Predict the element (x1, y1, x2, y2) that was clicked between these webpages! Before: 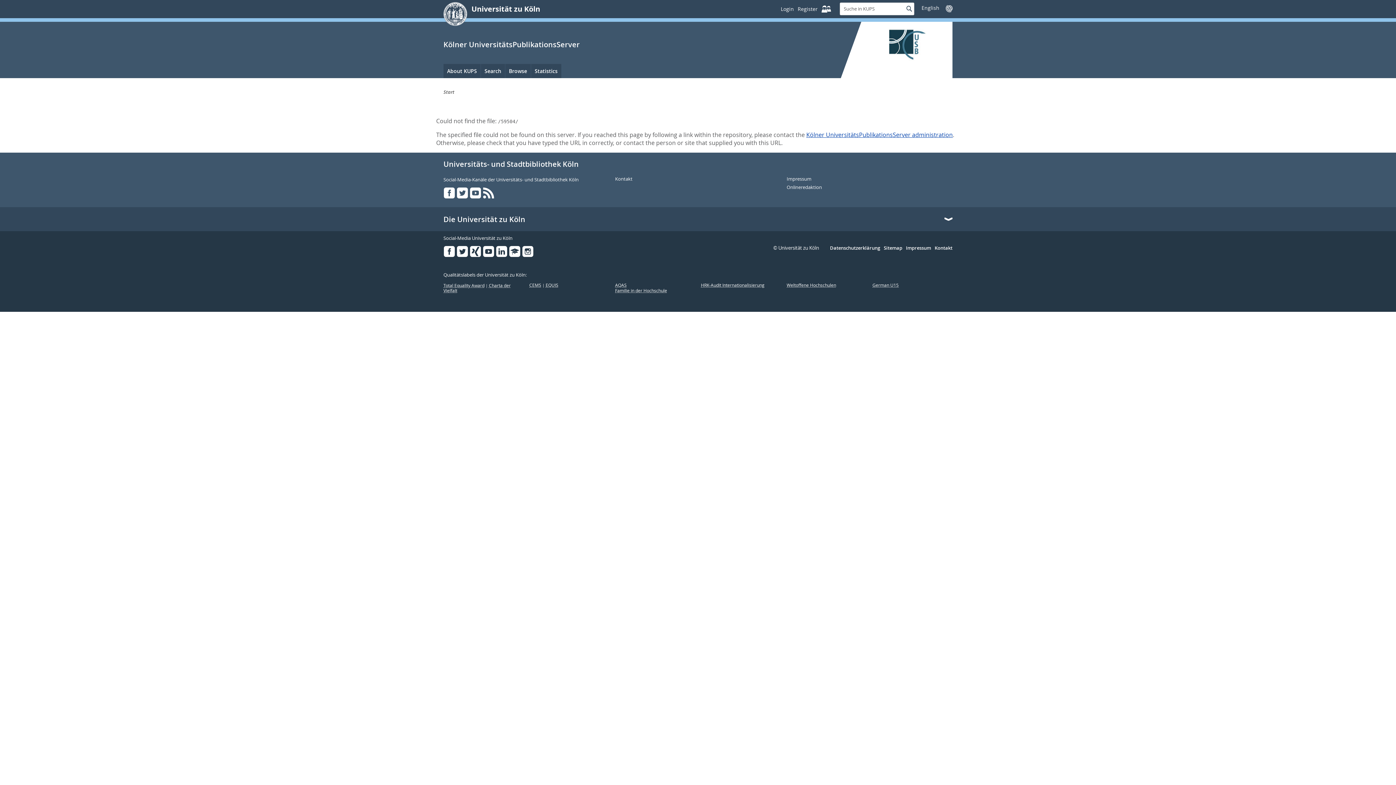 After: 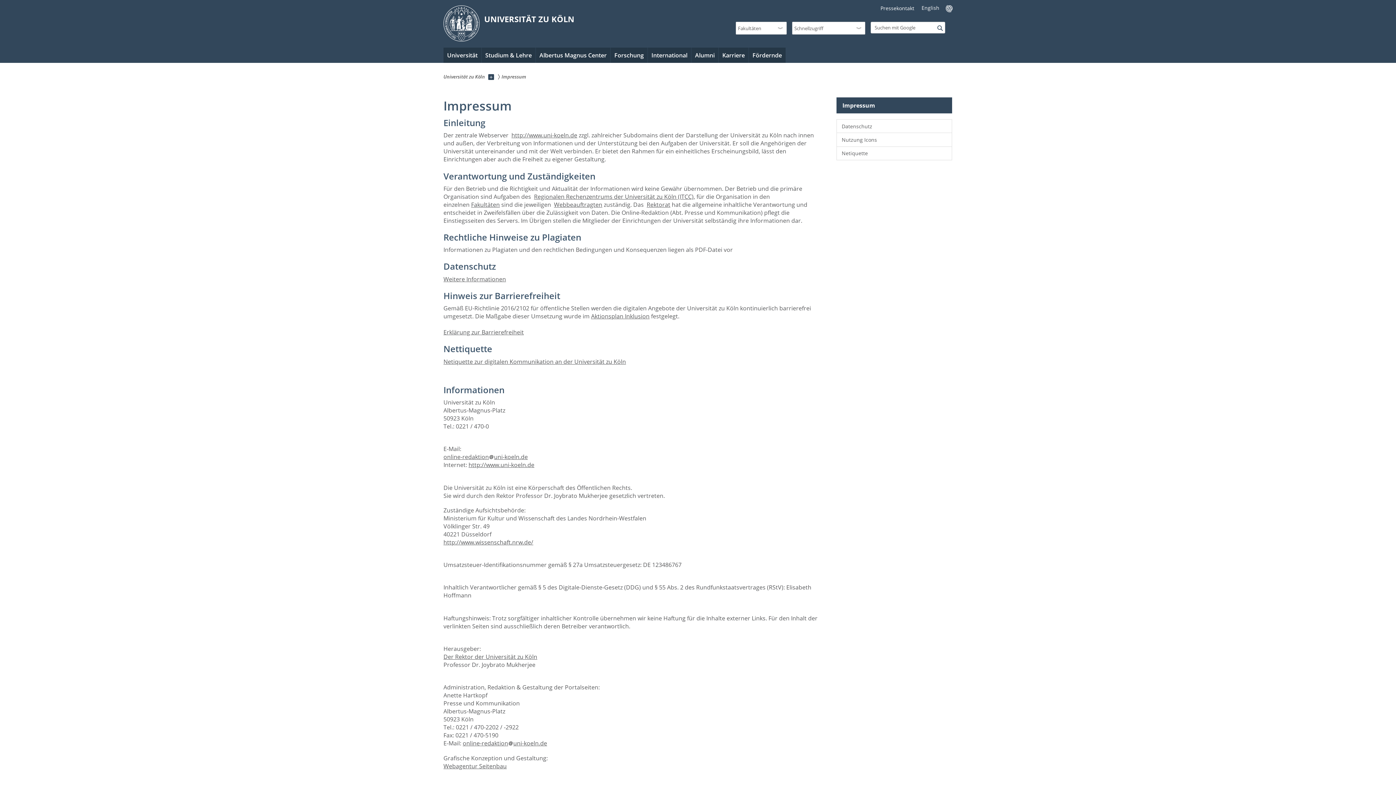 Action: label: Impressum bbox: (906, 245, 931, 251)